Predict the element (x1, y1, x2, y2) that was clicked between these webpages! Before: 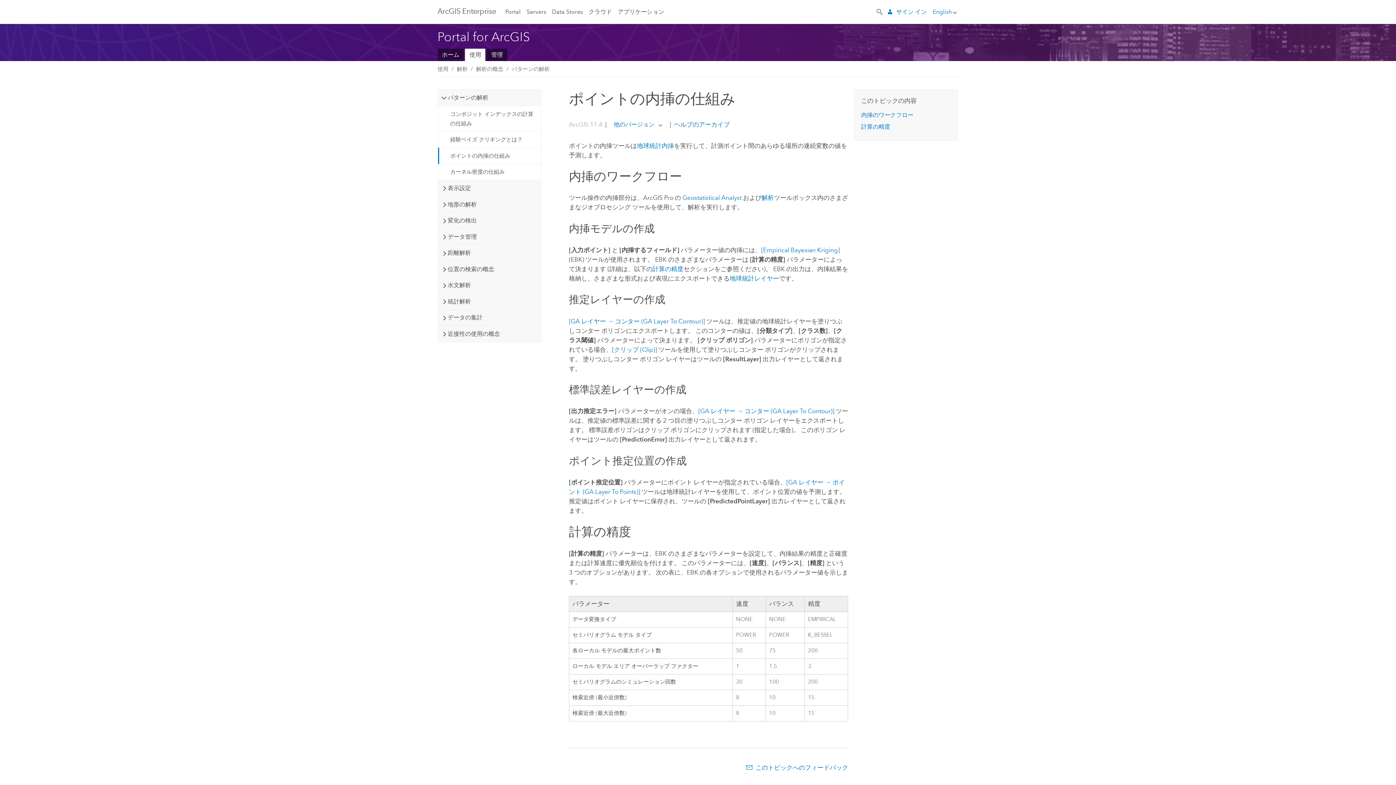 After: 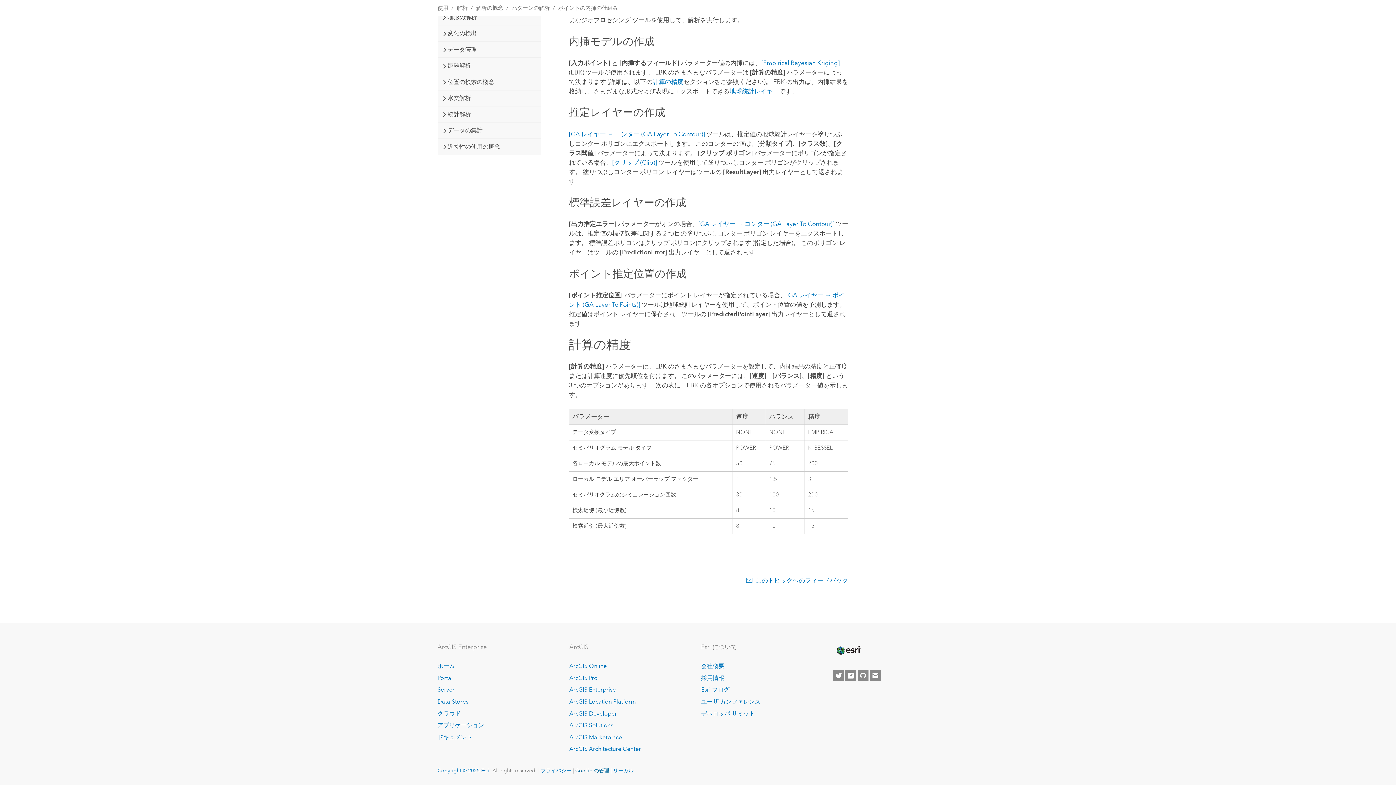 Action: bbox: (861, 123, 890, 130) label: 計算の精度